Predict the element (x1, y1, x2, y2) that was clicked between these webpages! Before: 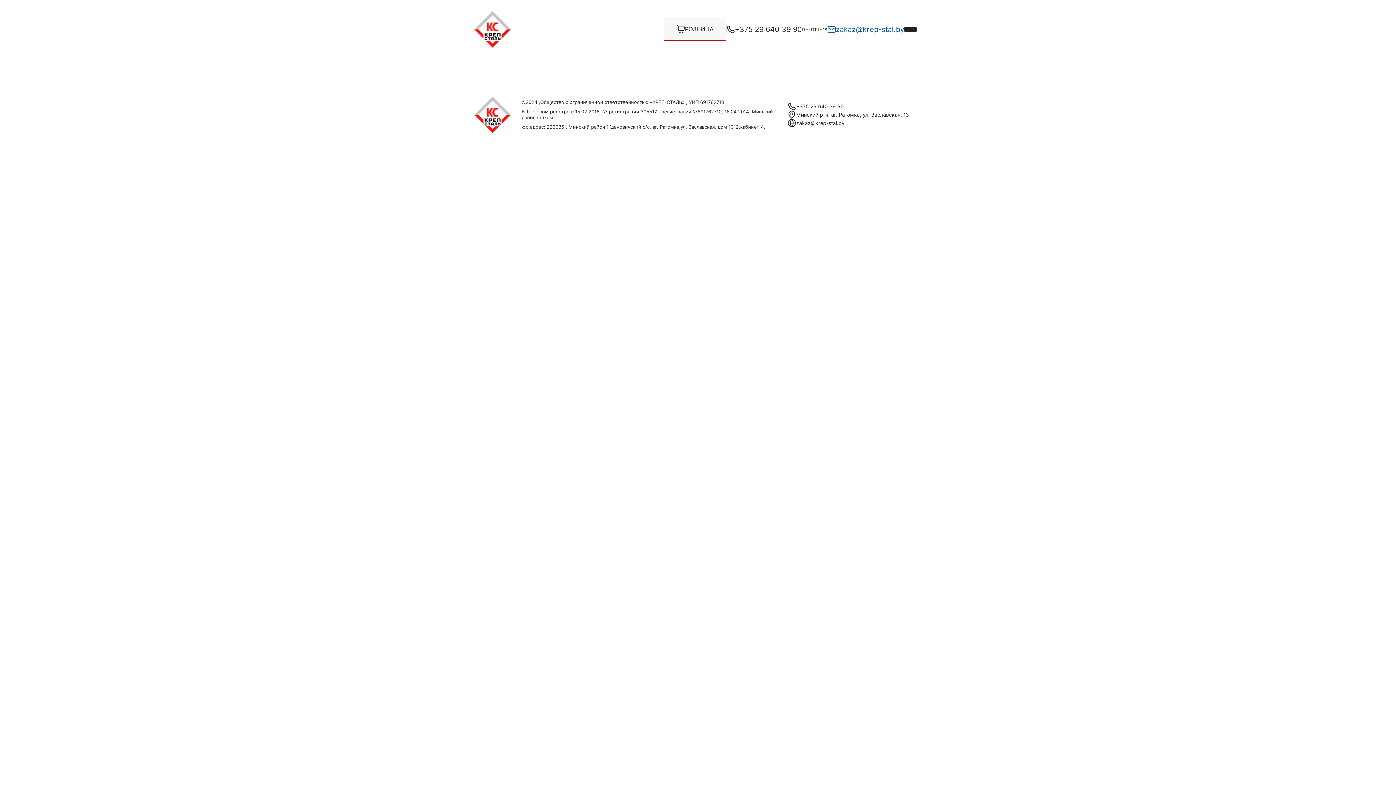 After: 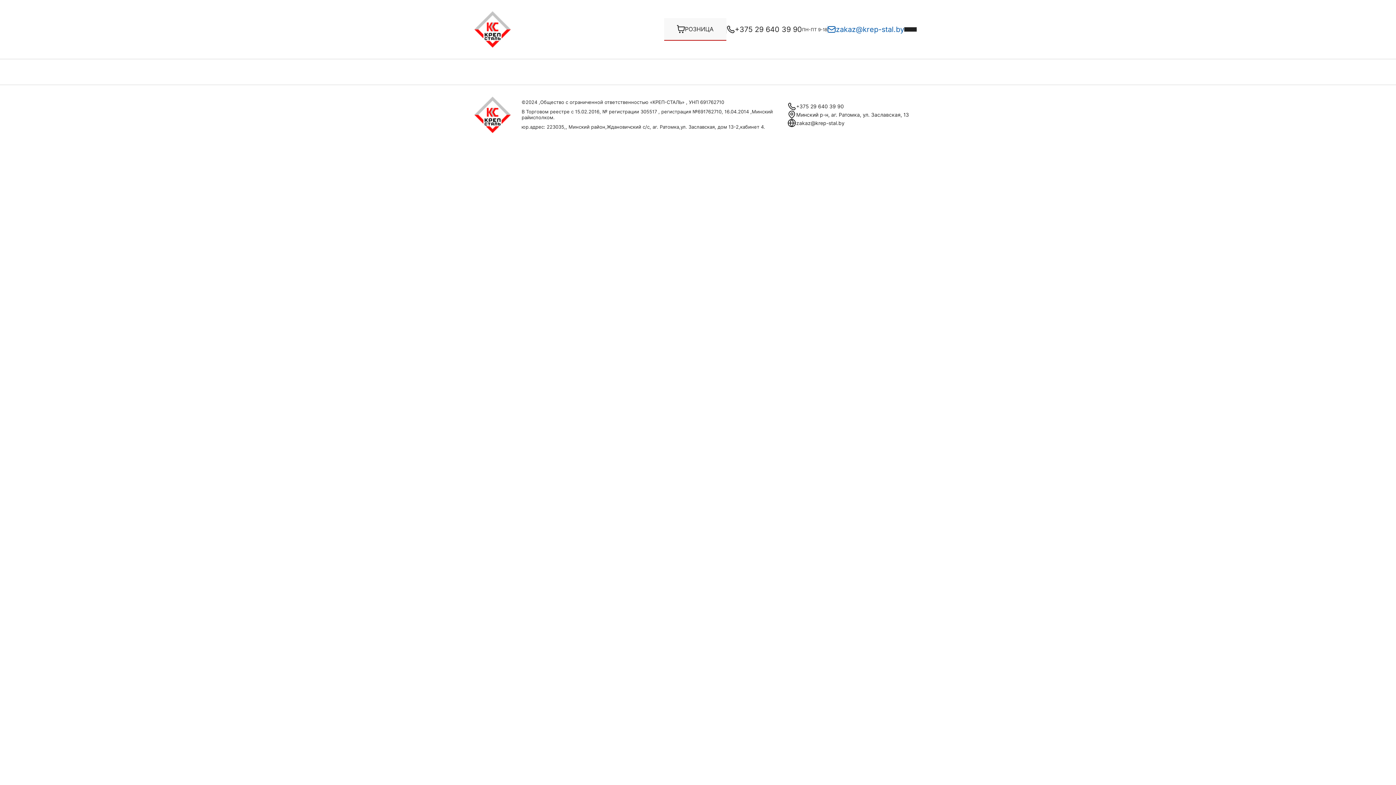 Action: label: РОЗНИЦА bbox: (685, 25, 713, 32)